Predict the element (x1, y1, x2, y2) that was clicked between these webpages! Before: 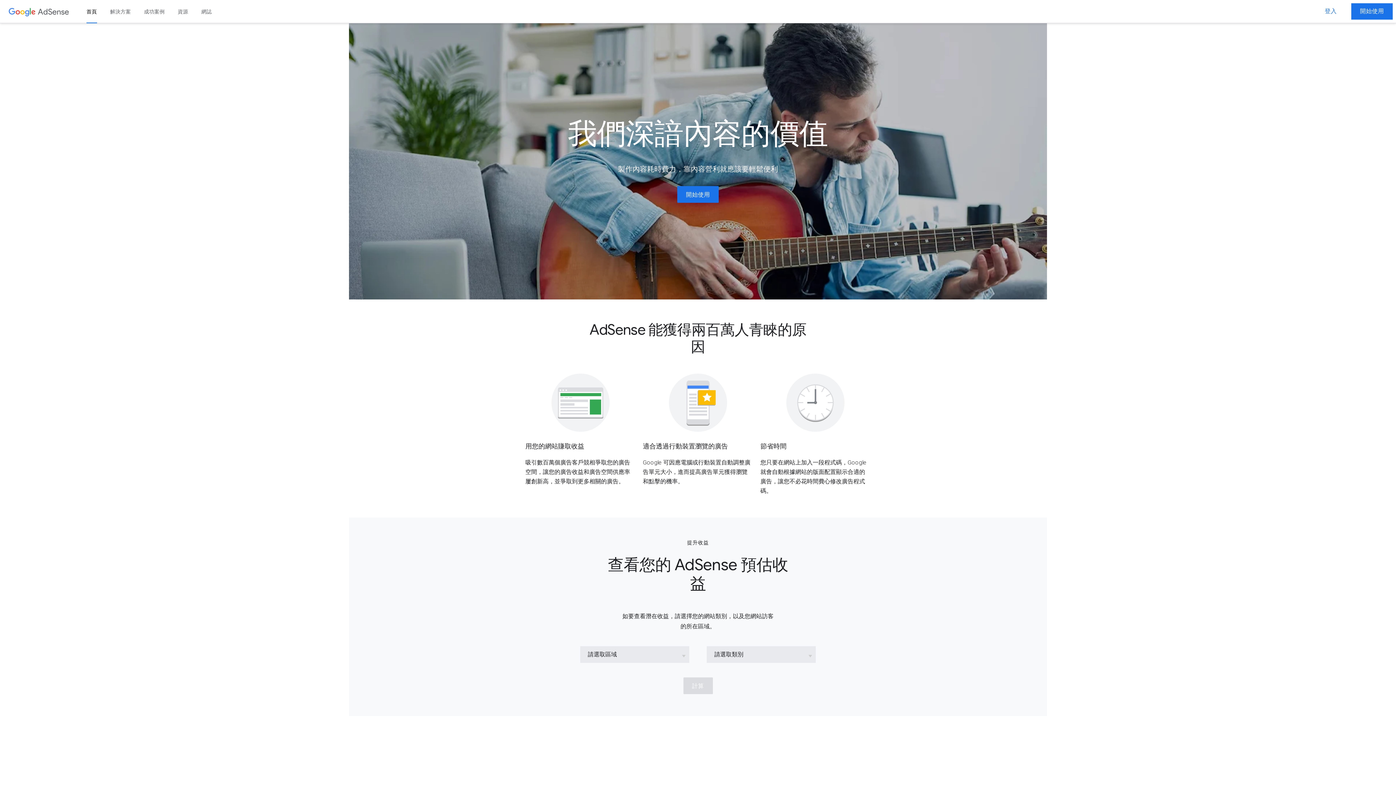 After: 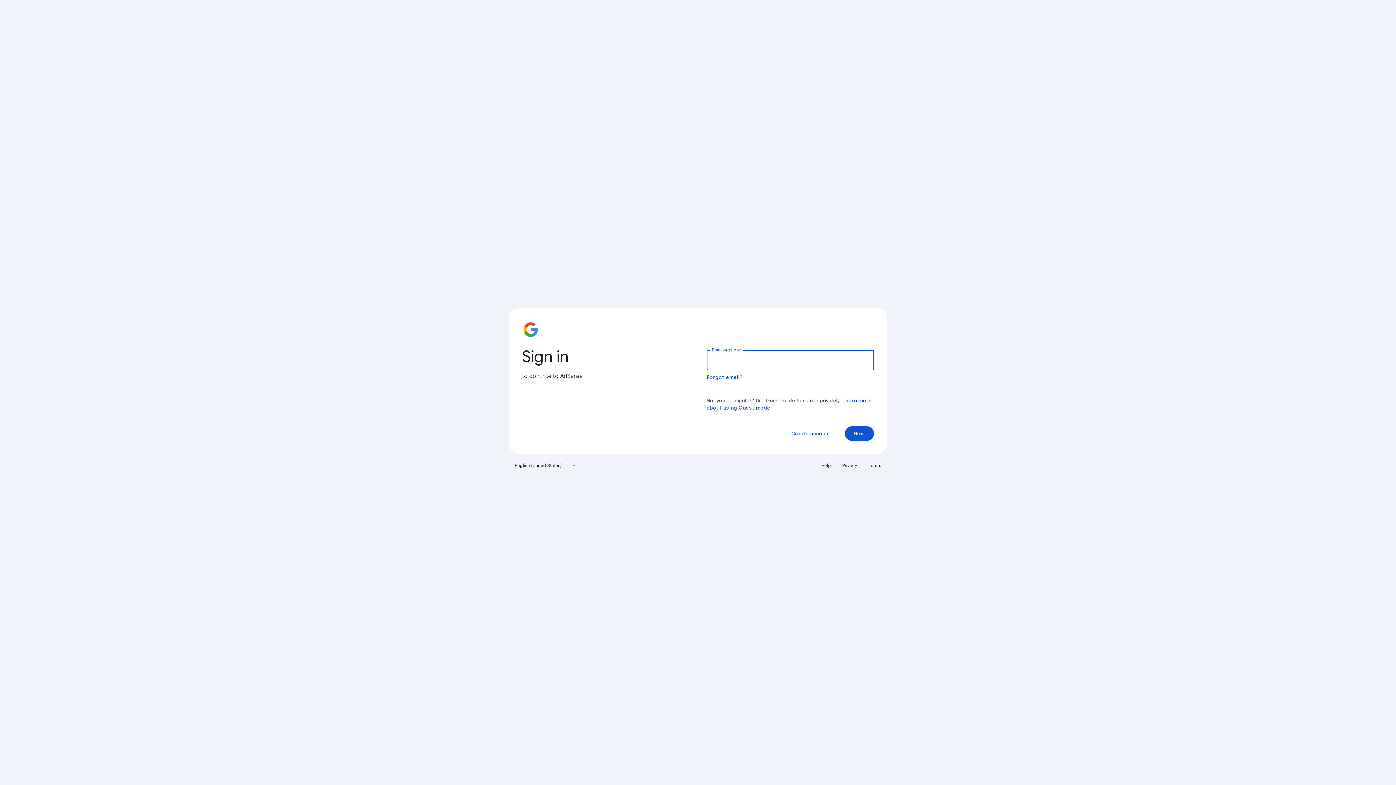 Action: bbox: (1316, 3, 1345, 19) label: 登入